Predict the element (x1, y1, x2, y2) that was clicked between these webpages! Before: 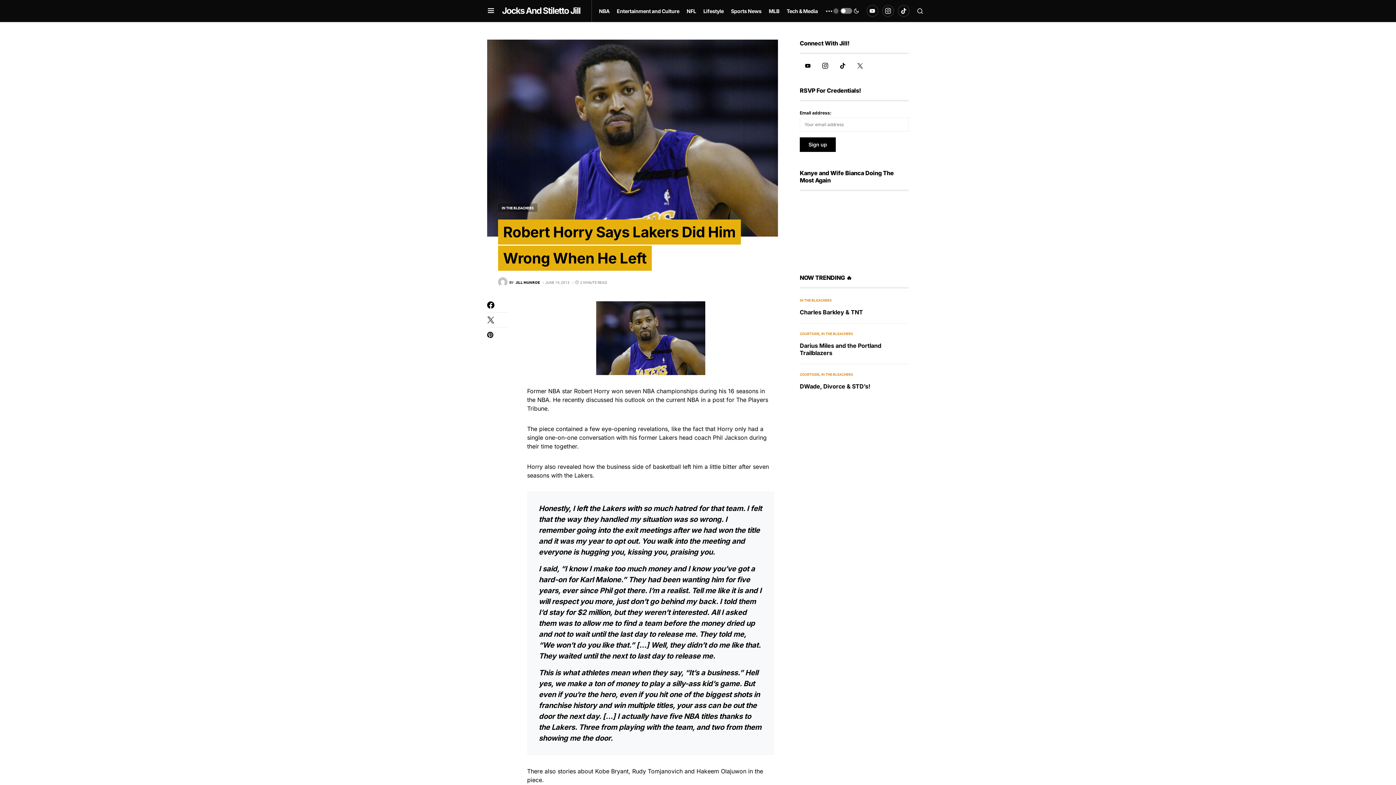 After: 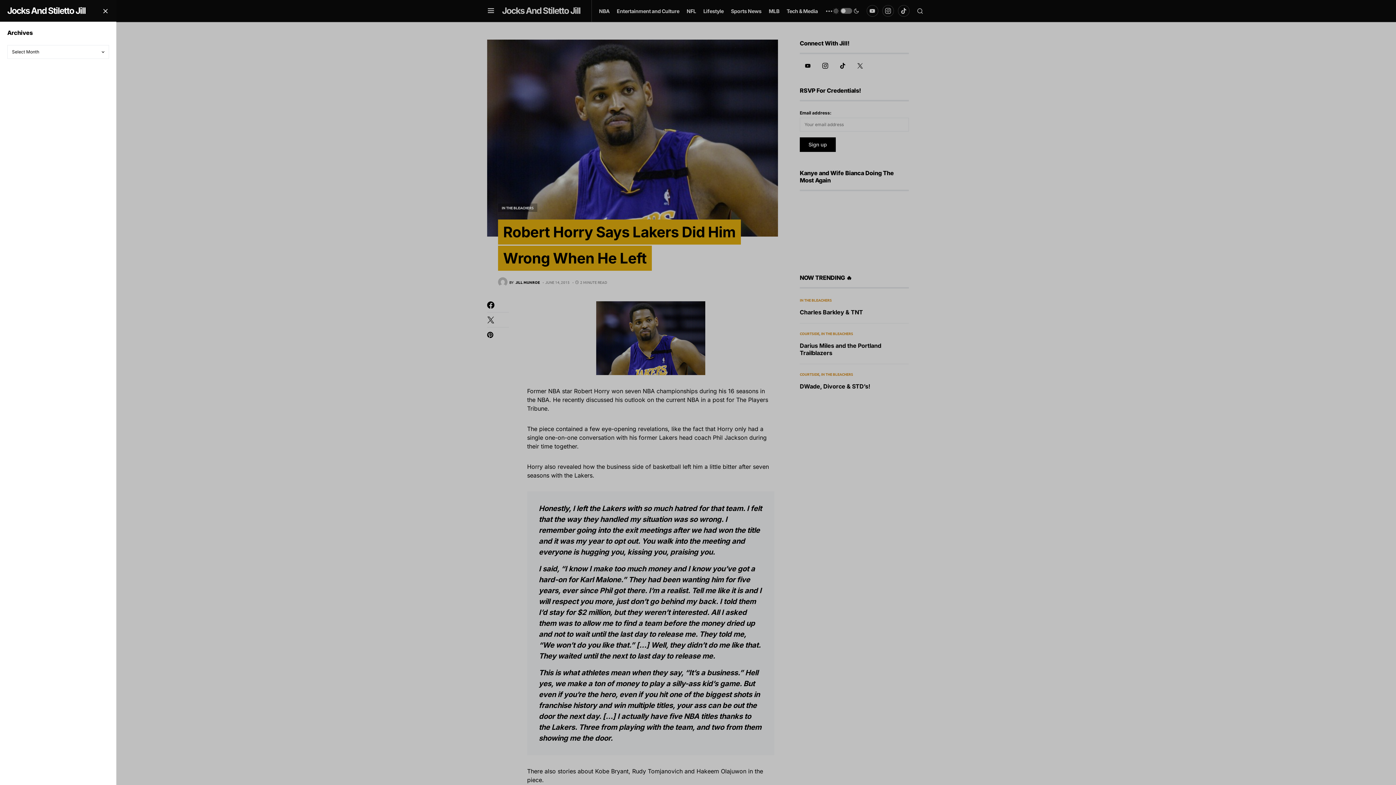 Action: bbox: (487, 6, 494, 15)